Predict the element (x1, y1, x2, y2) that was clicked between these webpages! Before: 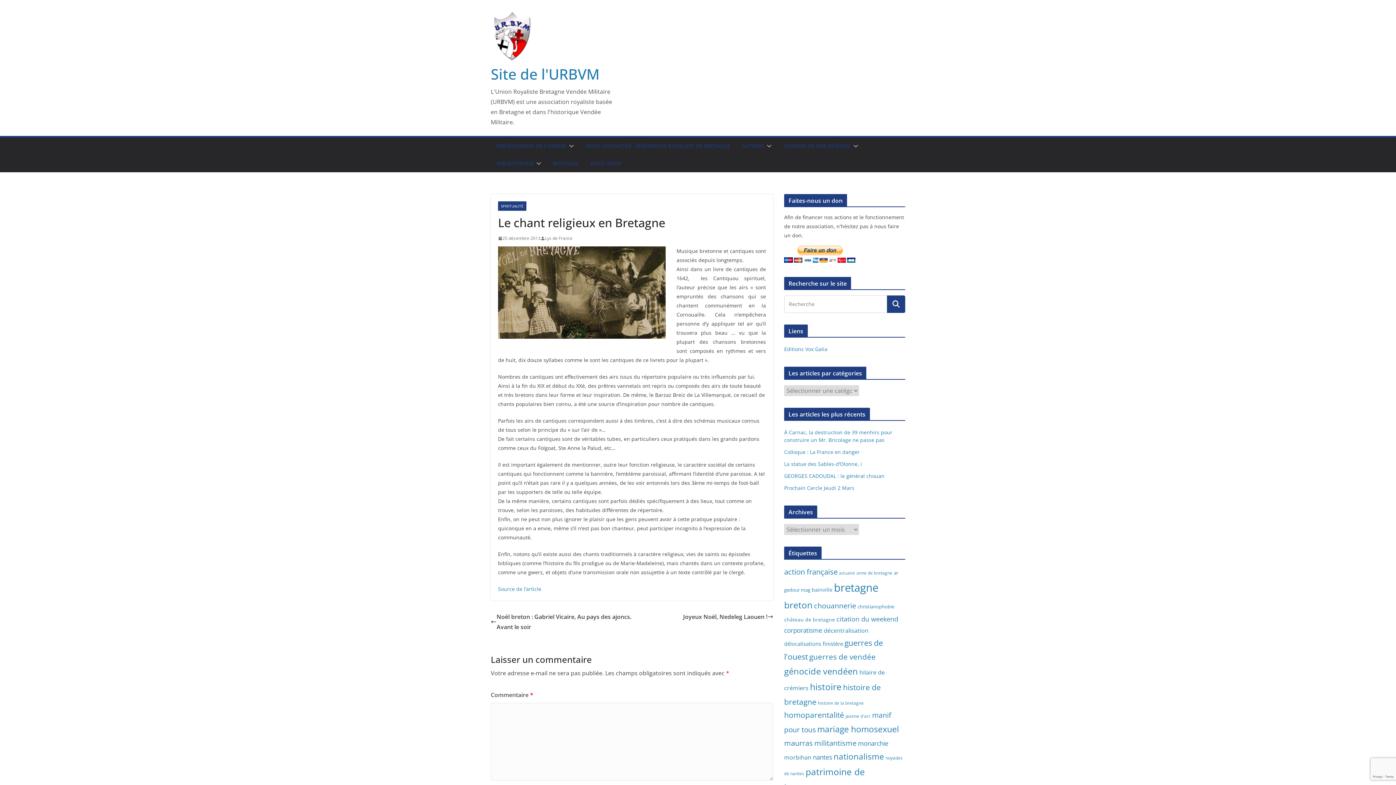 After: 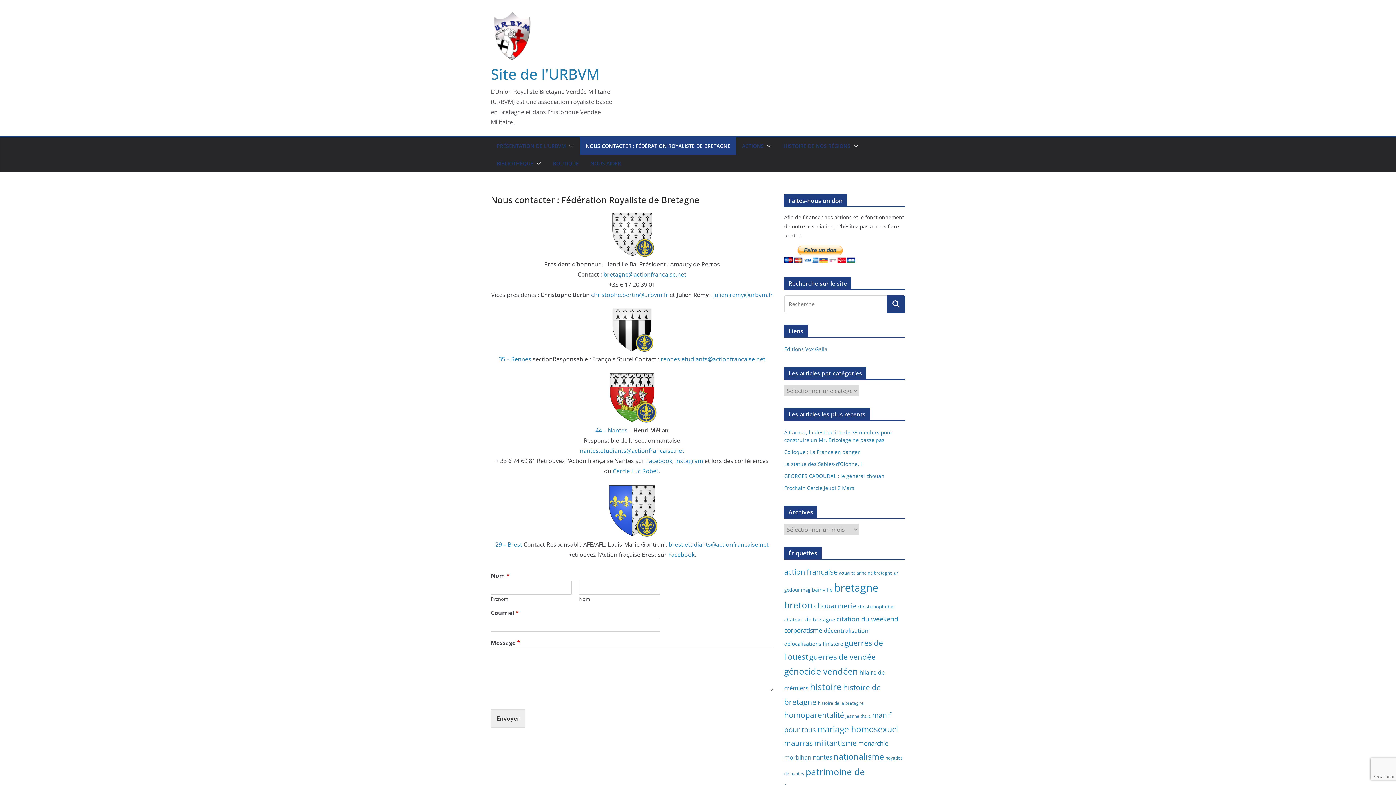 Action: label: NOUS CONTACTER : FÉDÉRATION ROYALISTE DE BRETAGNE bbox: (585, 141, 730, 151)